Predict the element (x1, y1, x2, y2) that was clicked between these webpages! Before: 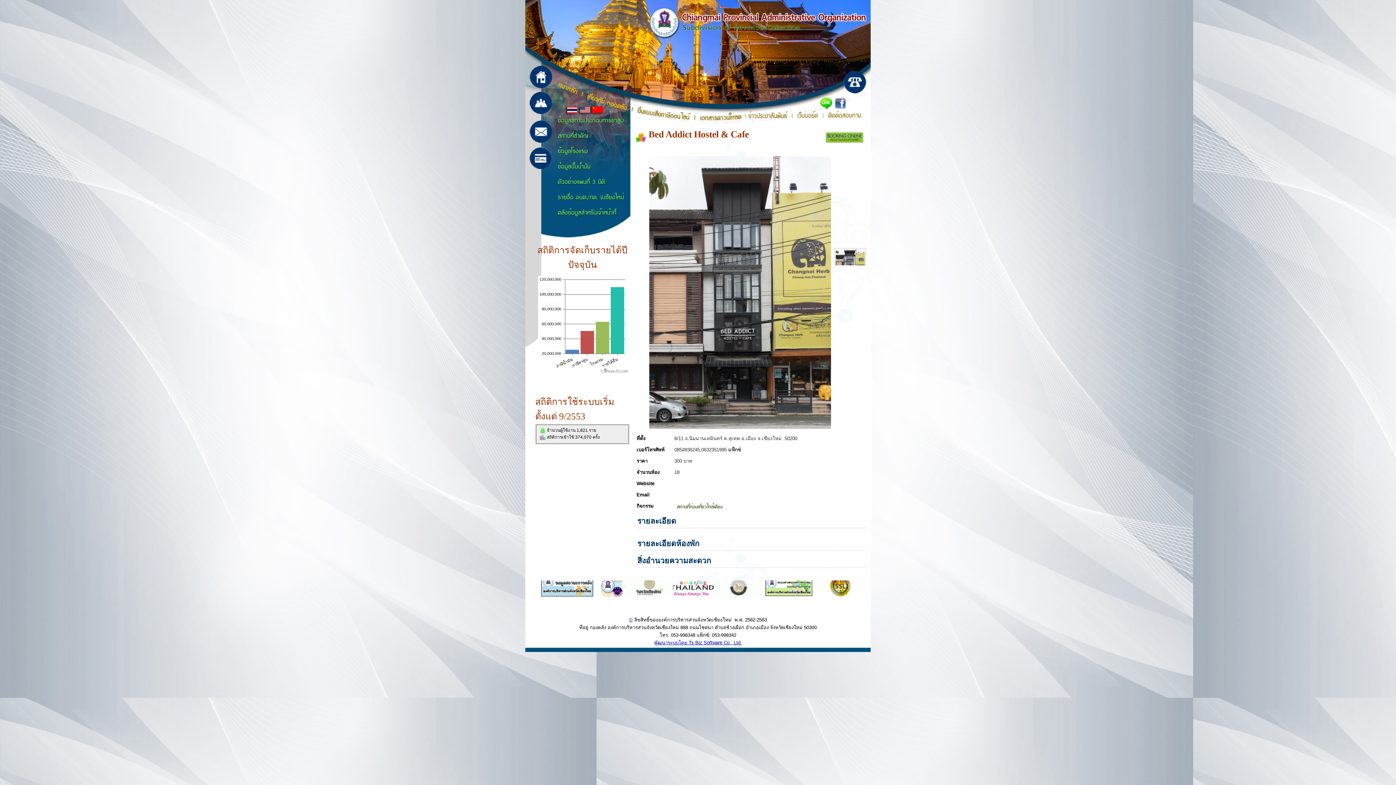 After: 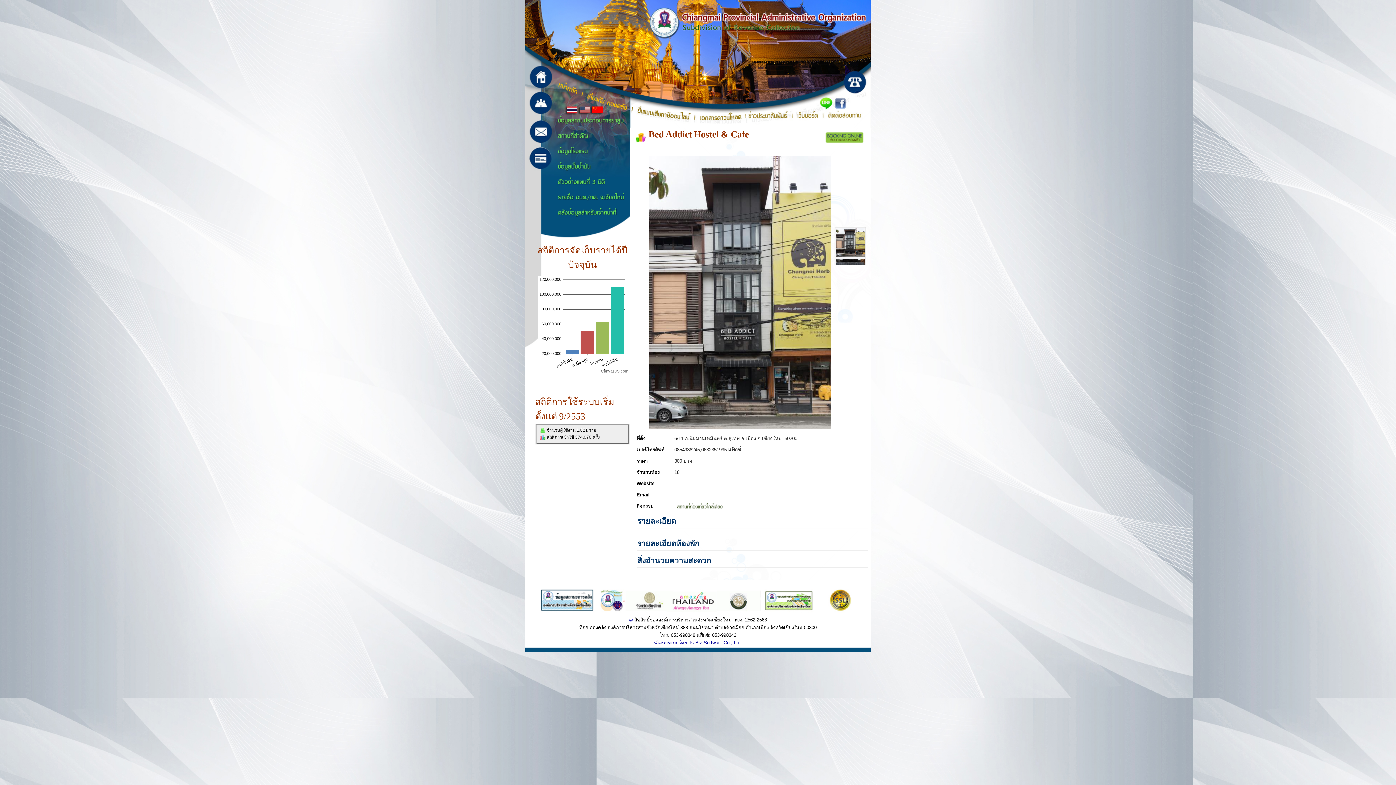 Action: bbox: (825, 139, 863, 144)